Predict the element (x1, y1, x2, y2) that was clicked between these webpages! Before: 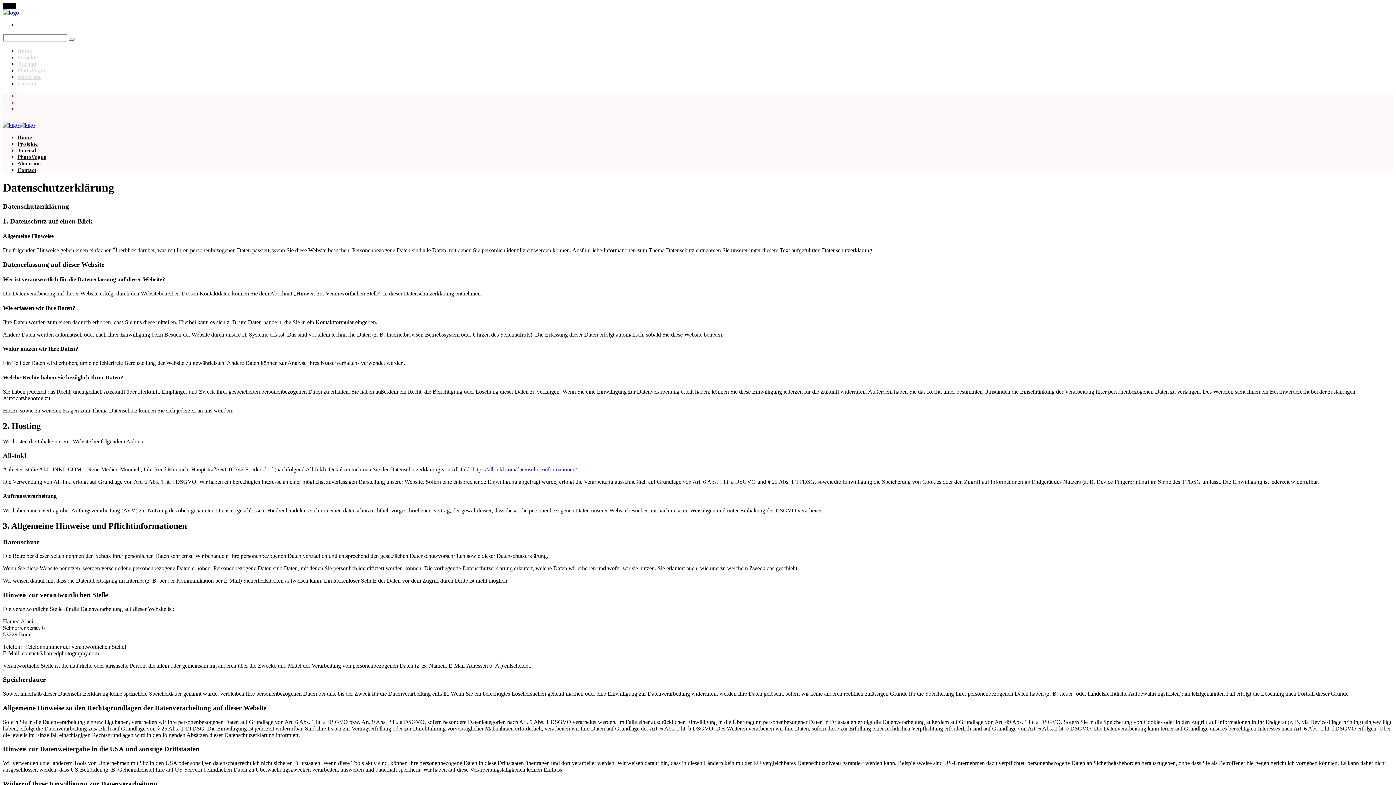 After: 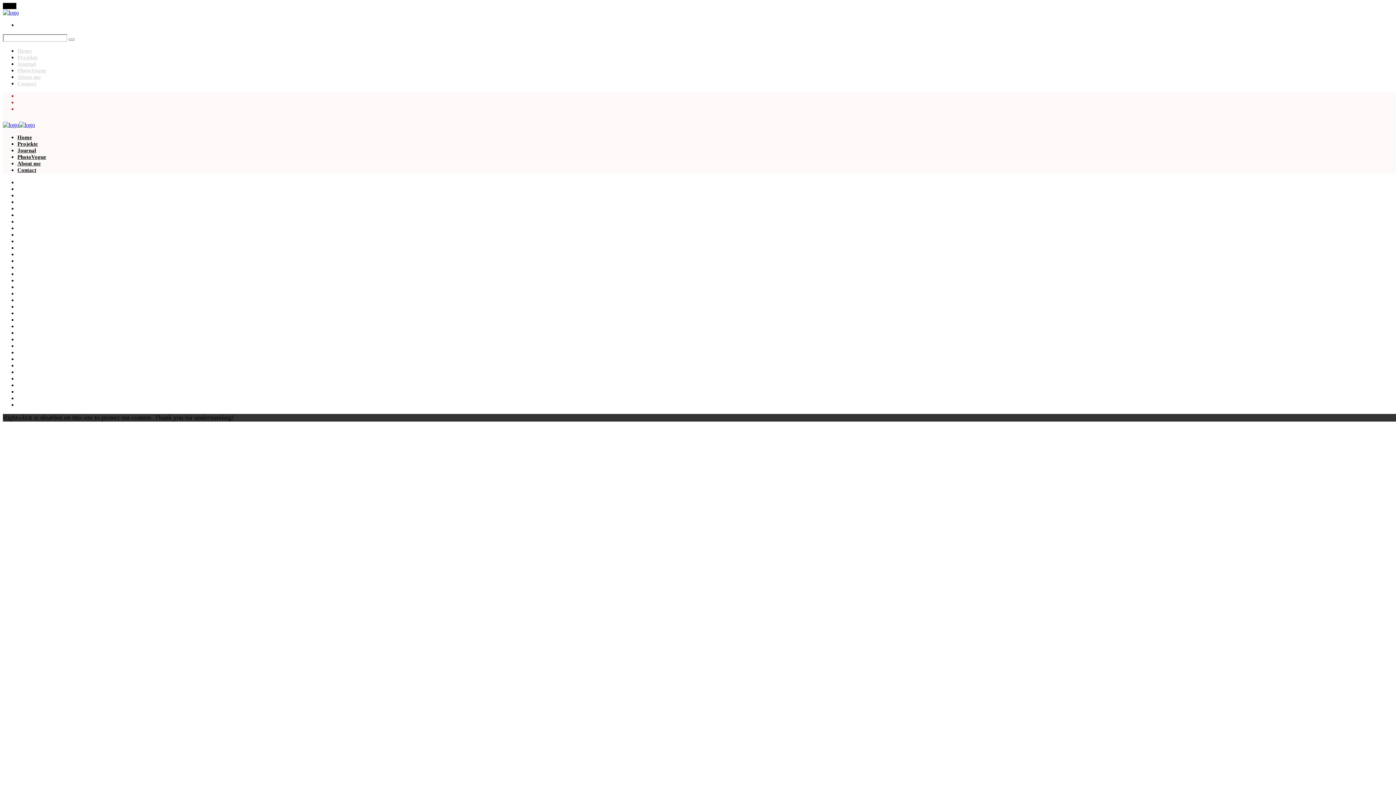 Action: bbox: (2, 9, 18, 15)